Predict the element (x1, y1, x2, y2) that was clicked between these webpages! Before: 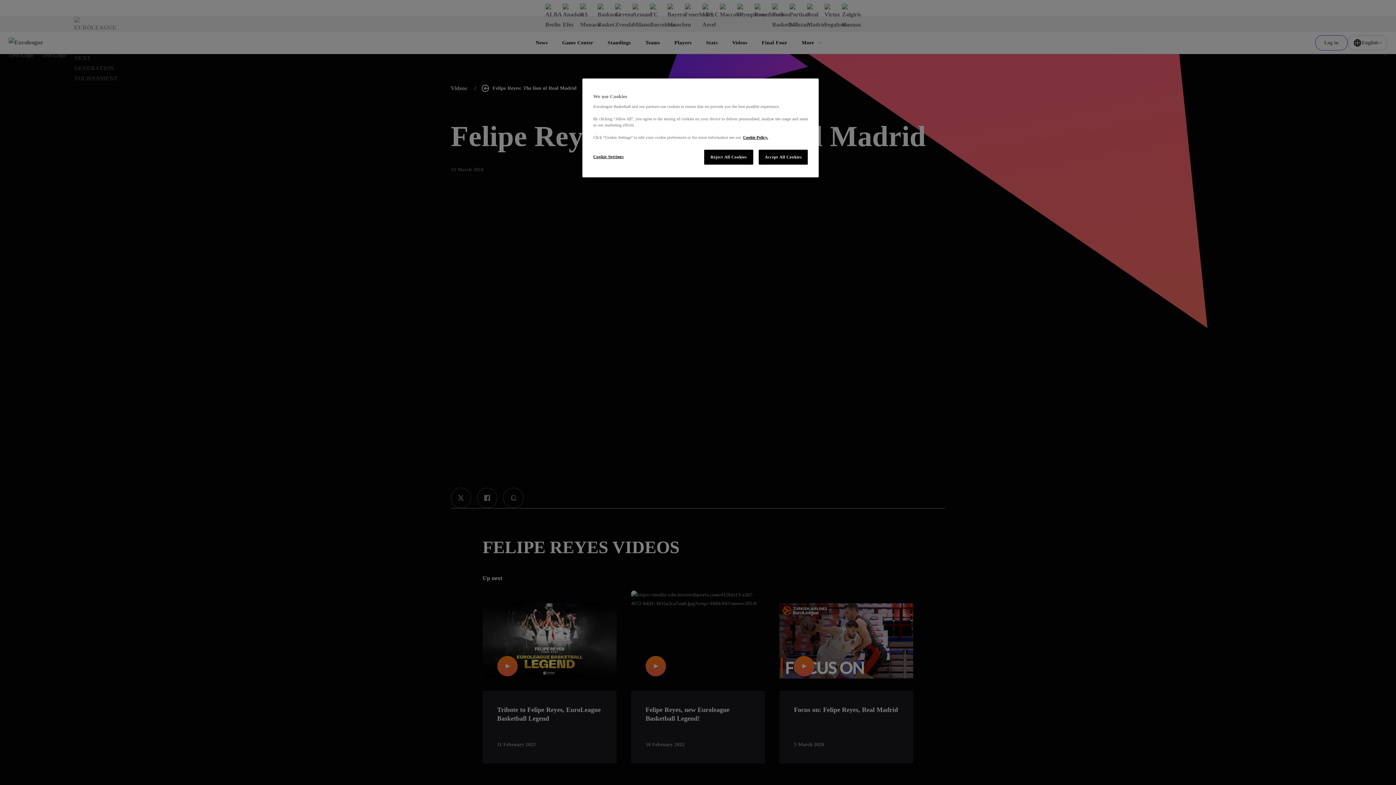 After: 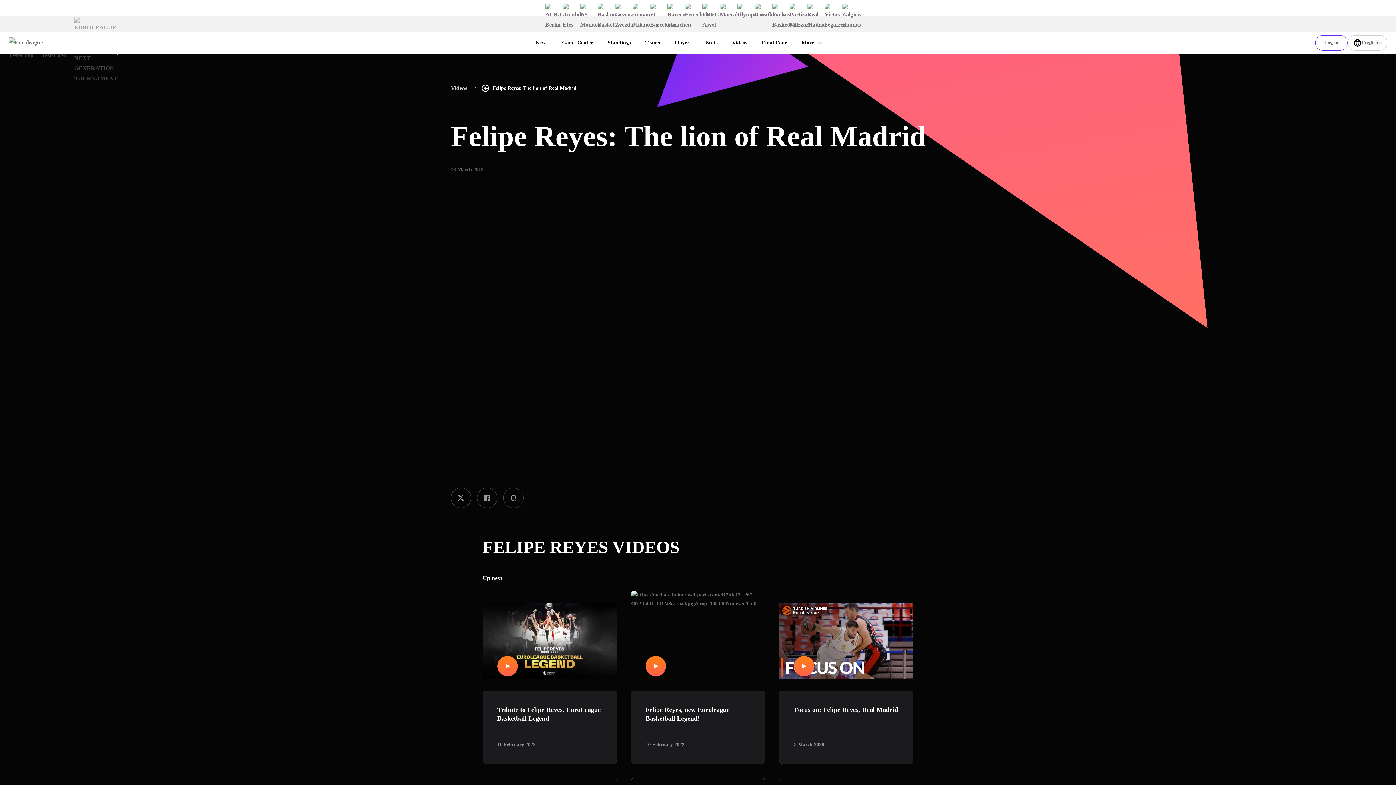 Action: label: Reject All Cookies bbox: (704, 149, 753, 164)